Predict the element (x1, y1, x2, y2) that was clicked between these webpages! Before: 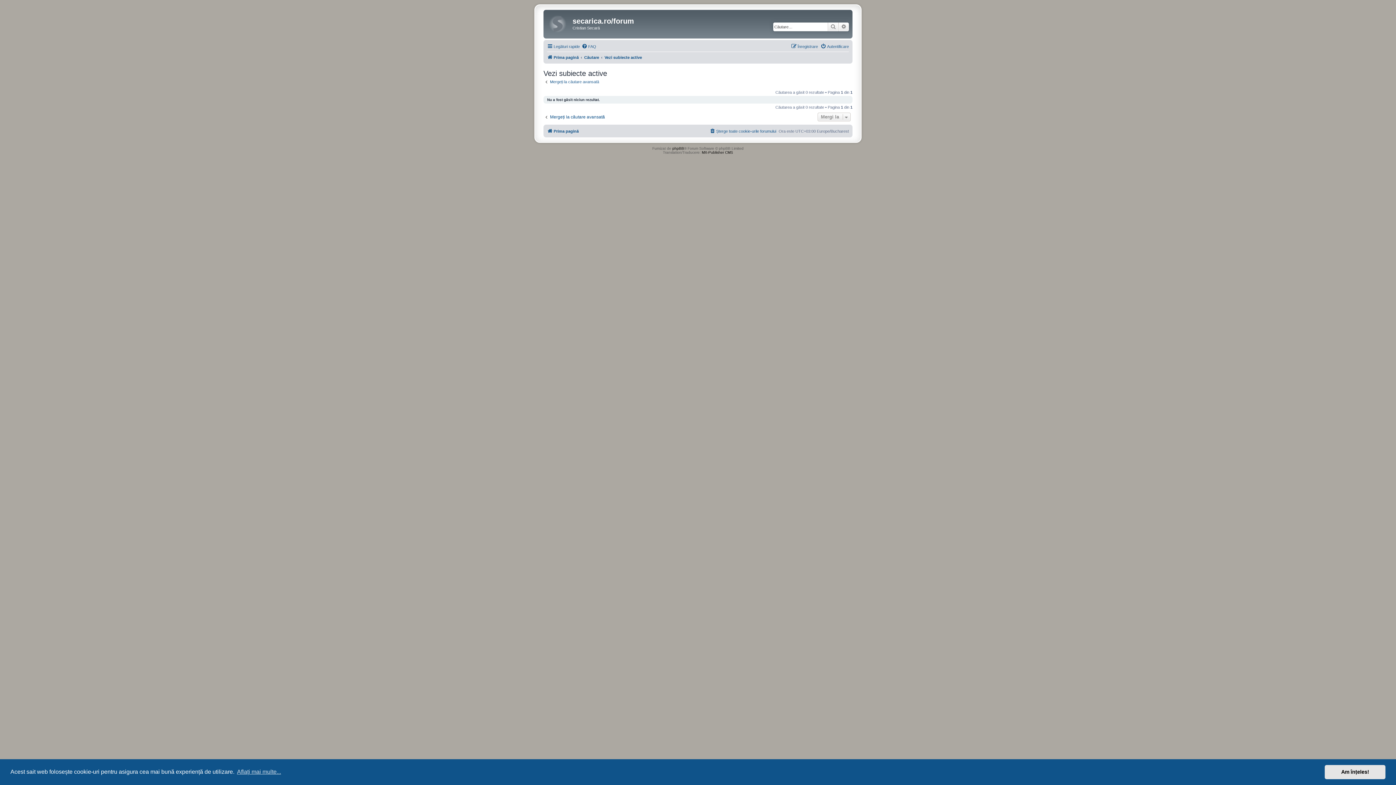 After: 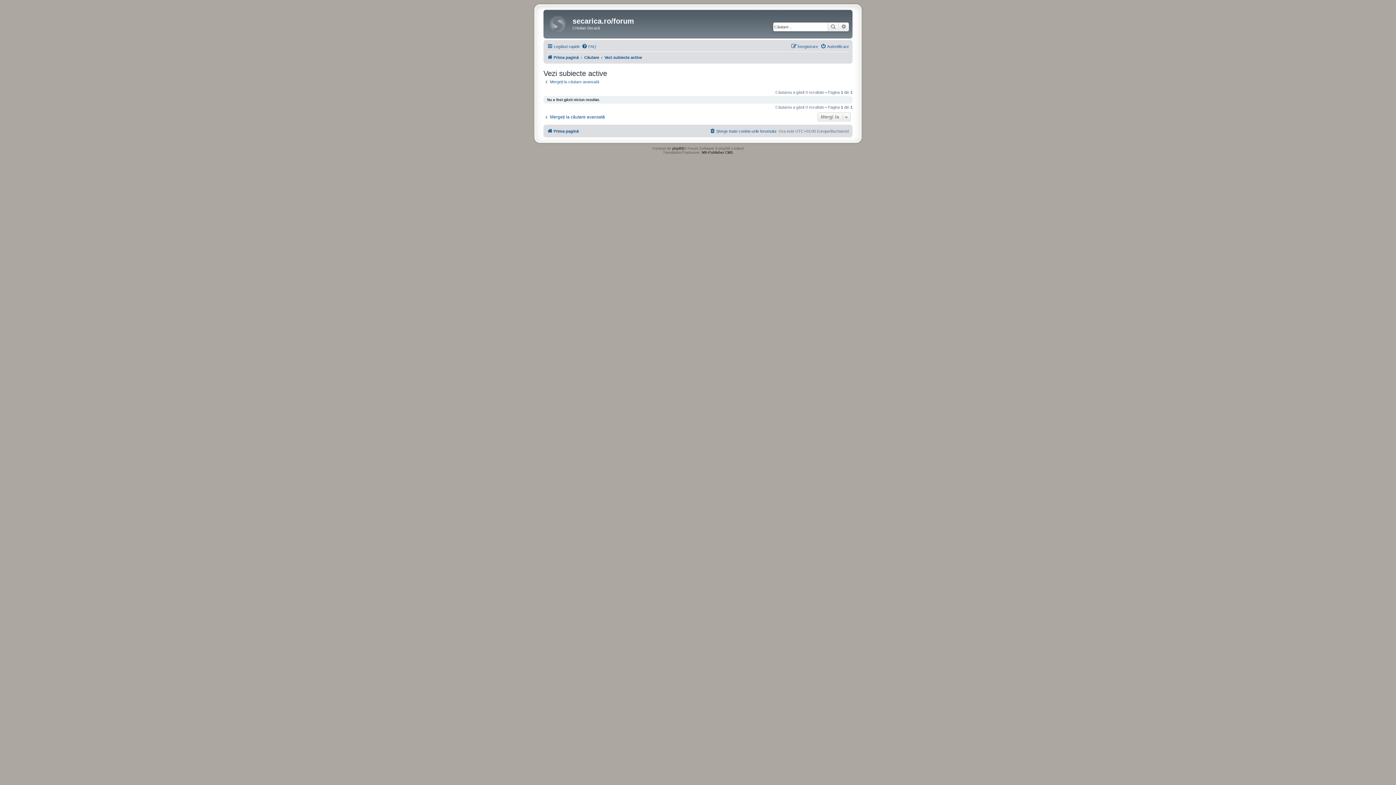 Action: bbox: (1325, 765, 1385, 779) label: dismiss cookie message